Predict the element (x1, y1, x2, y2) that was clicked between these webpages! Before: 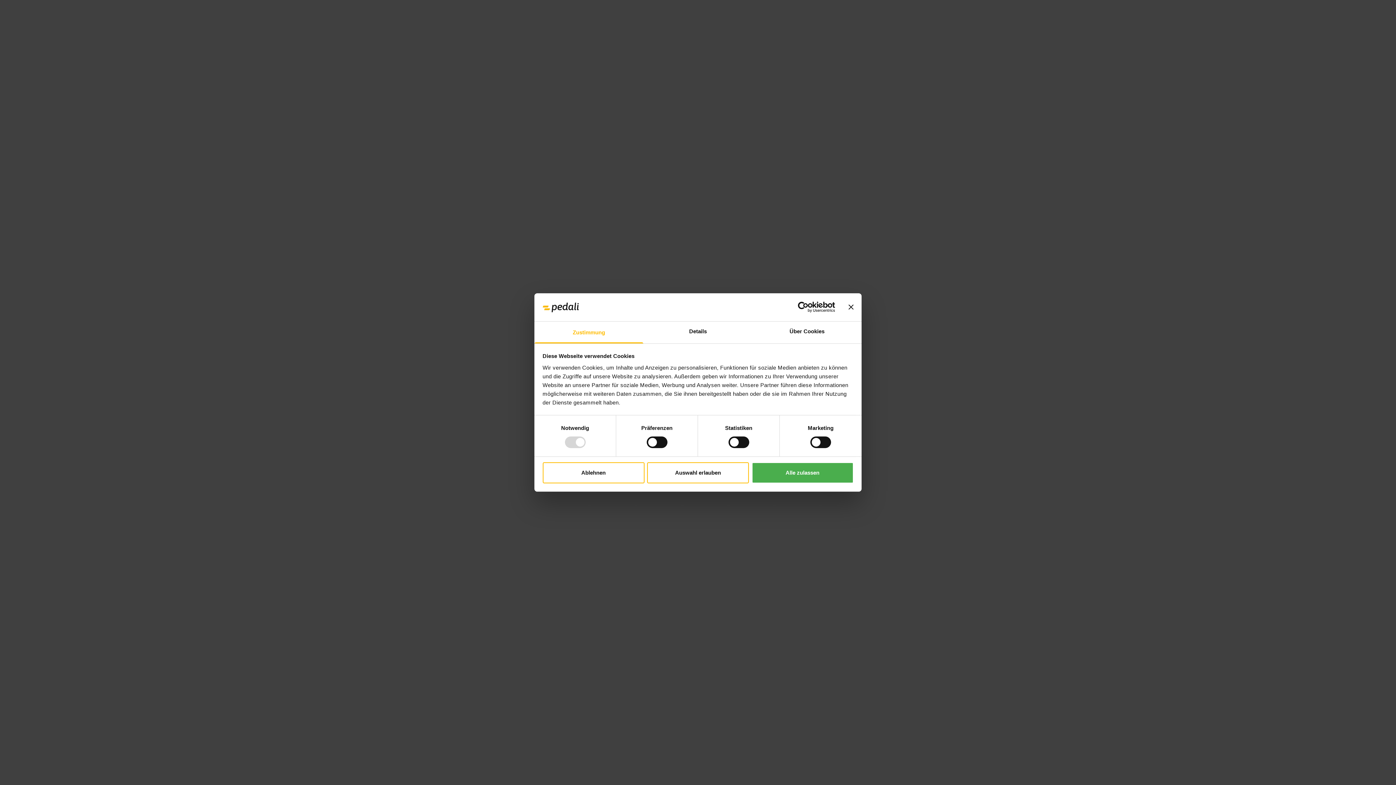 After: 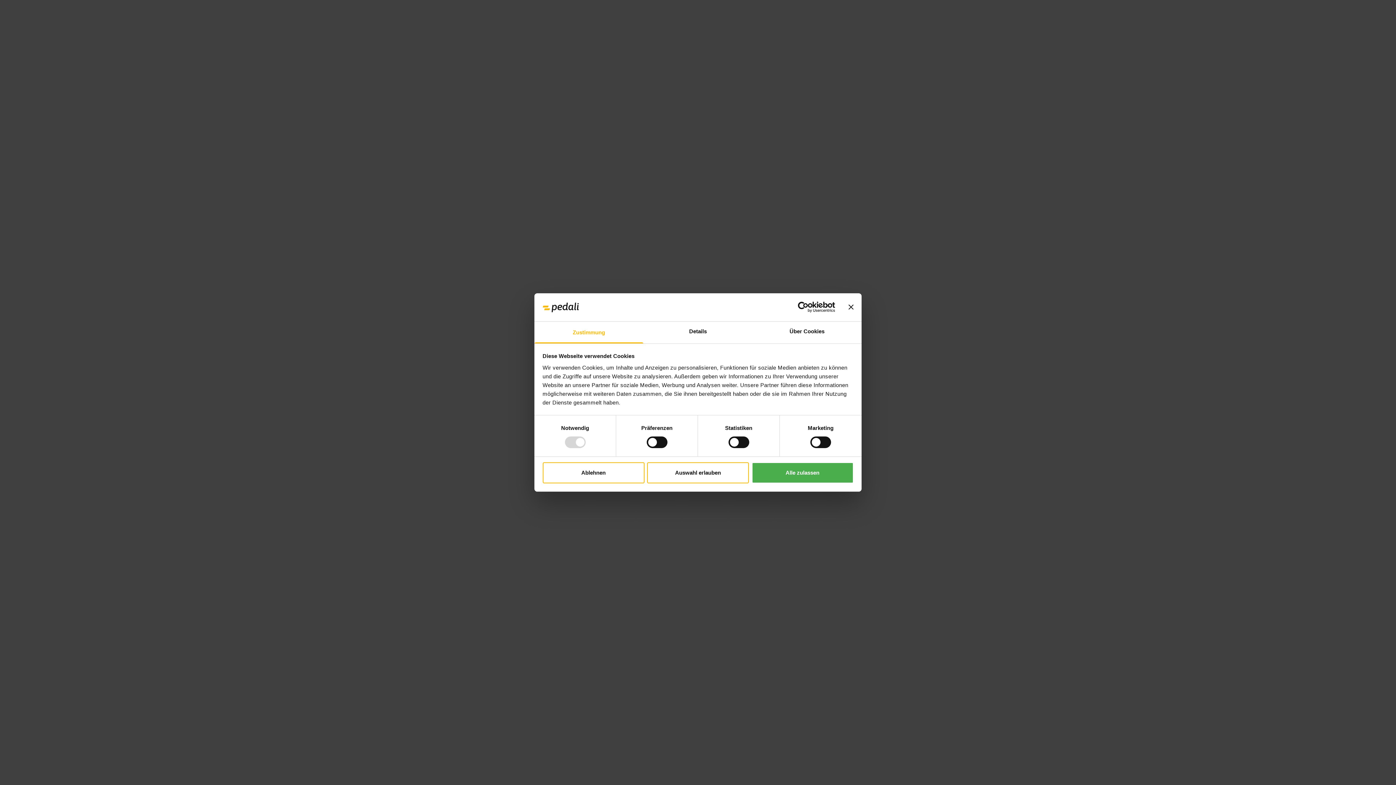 Action: label: Cookiebot - opens in a new window bbox: (771, 301, 835, 312)